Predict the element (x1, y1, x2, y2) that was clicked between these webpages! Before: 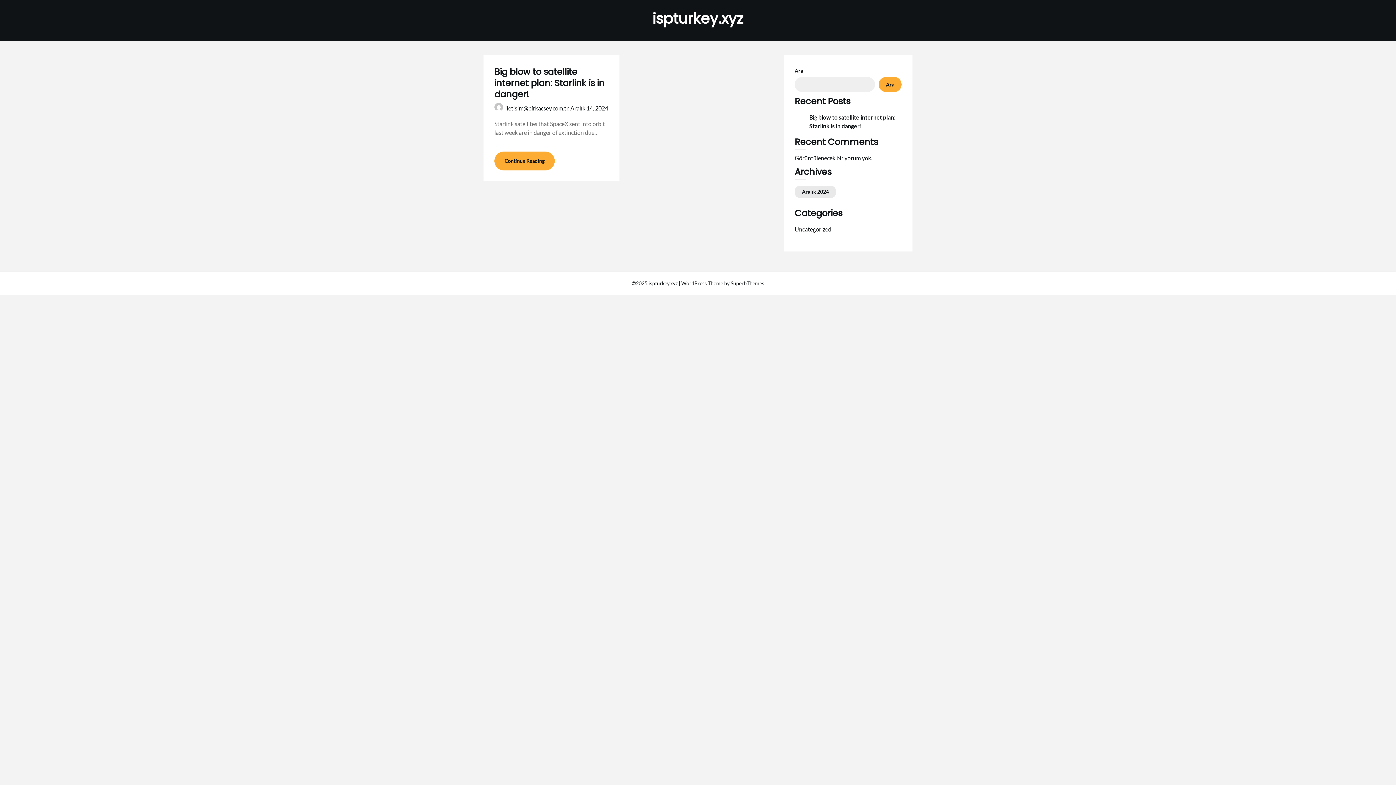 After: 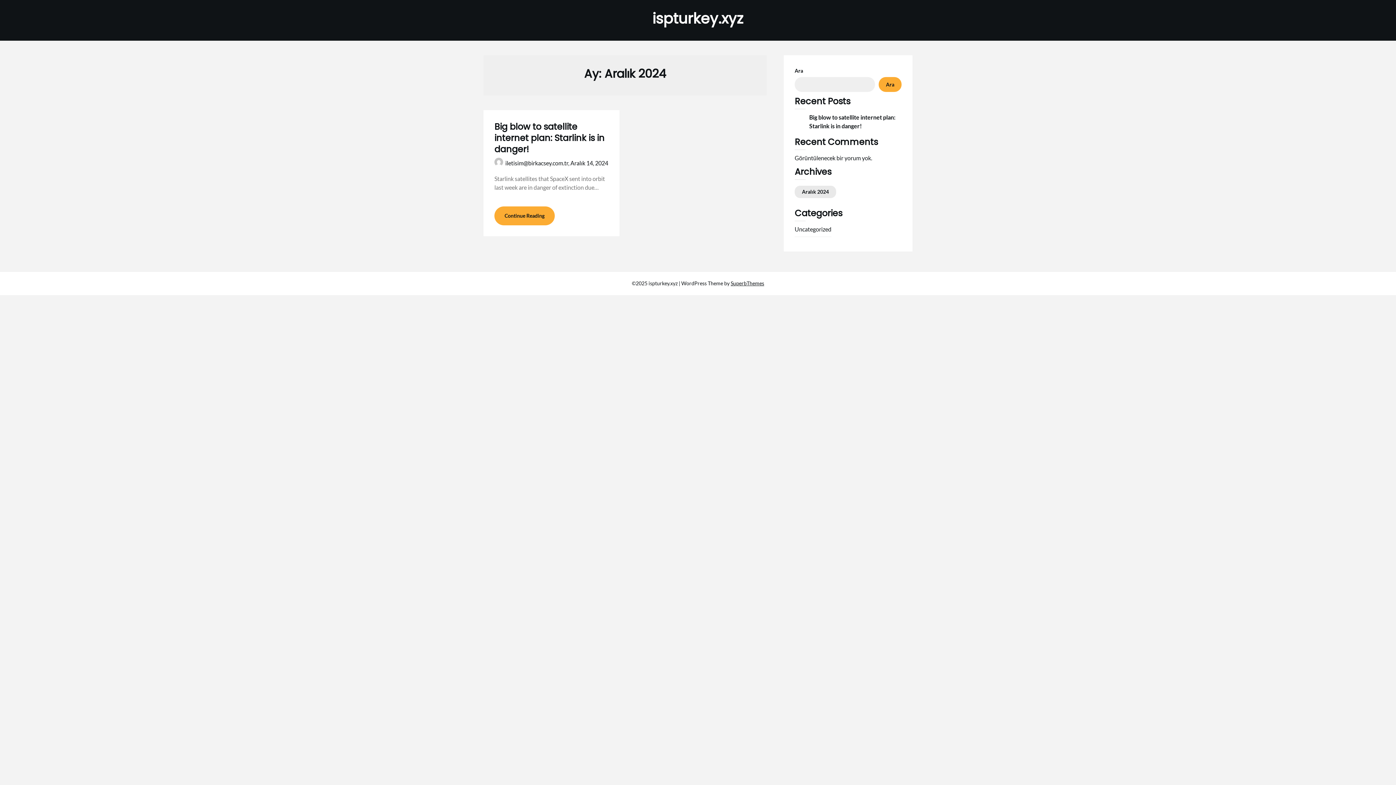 Action: bbox: (802, 188, 829, 194) label: Aralık 2024